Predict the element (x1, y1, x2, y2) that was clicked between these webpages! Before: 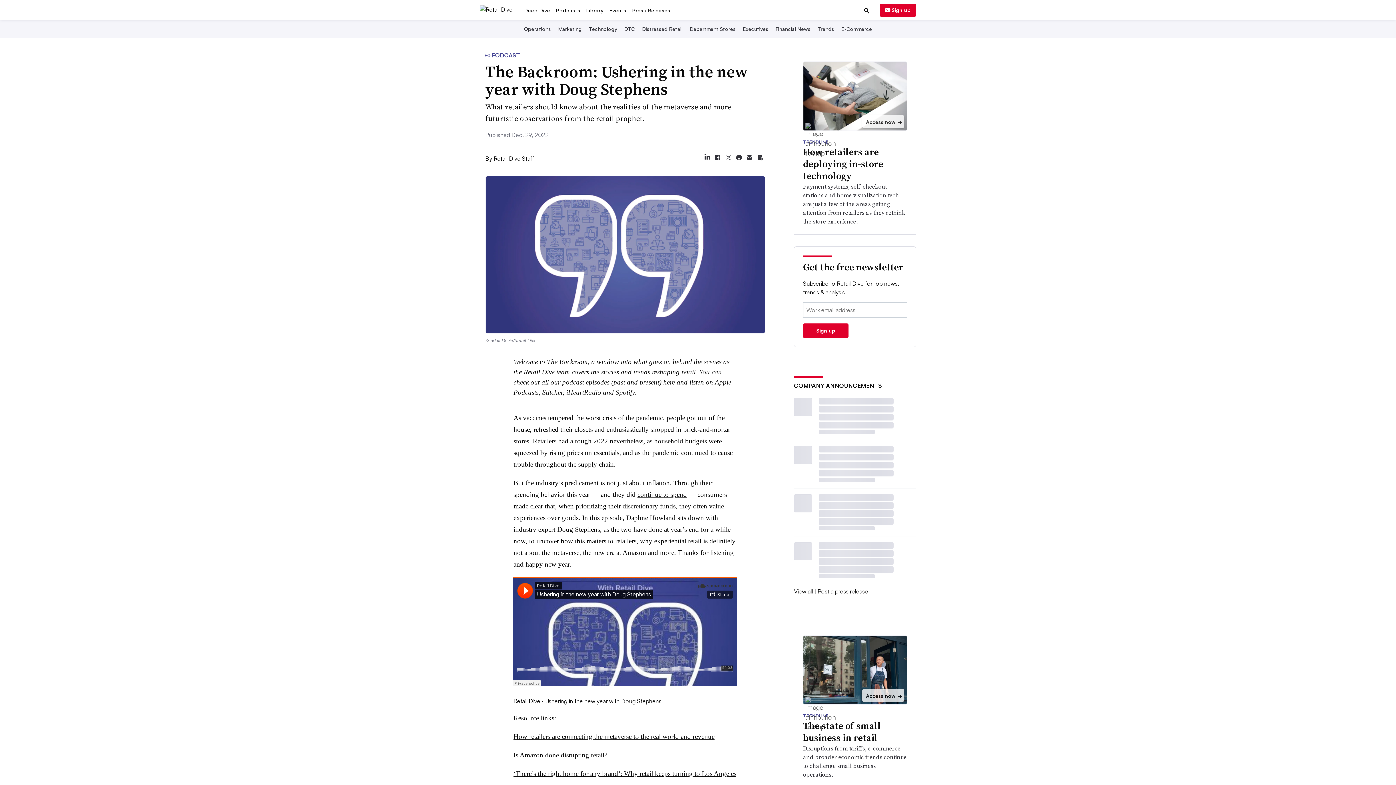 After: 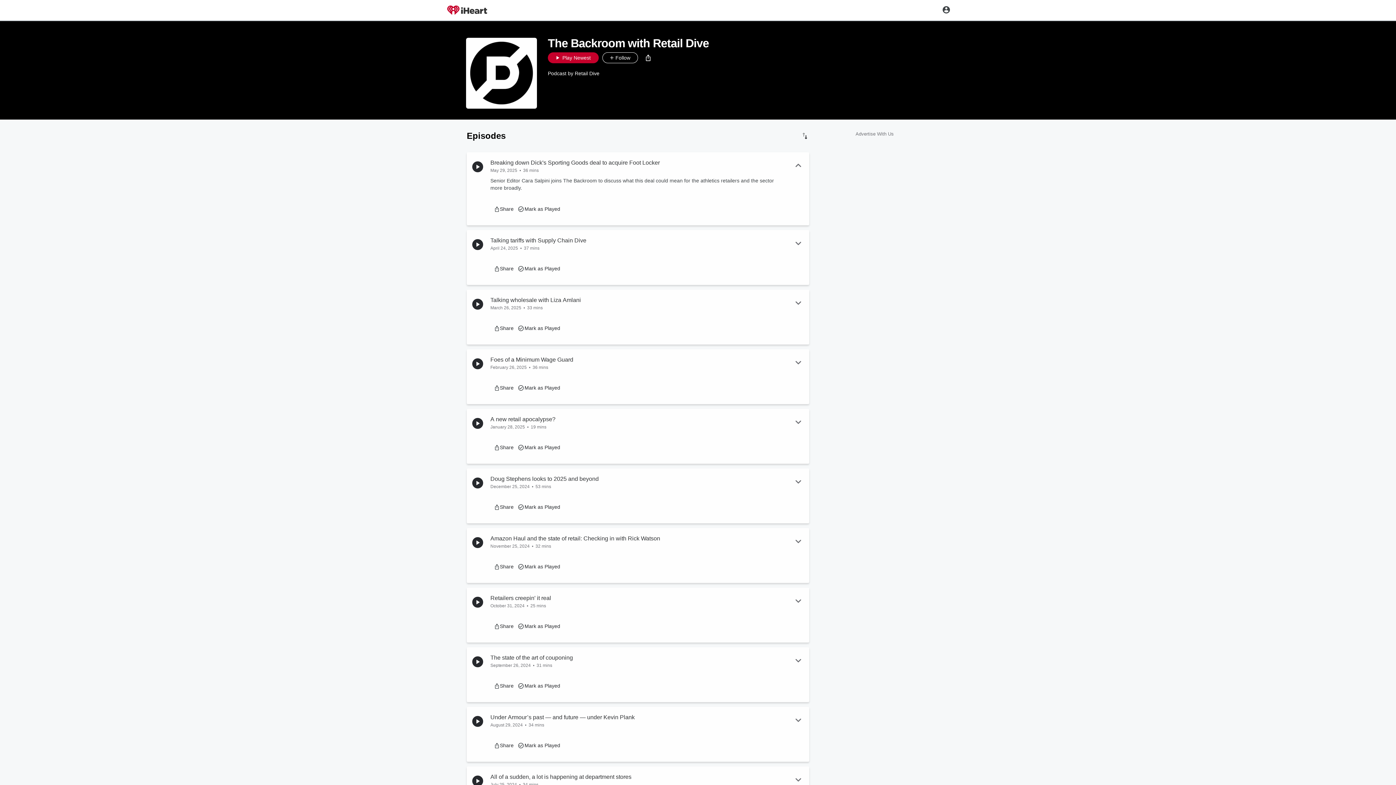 Action: label: iHeartRadio bbox: (566, 433, 601, 441)